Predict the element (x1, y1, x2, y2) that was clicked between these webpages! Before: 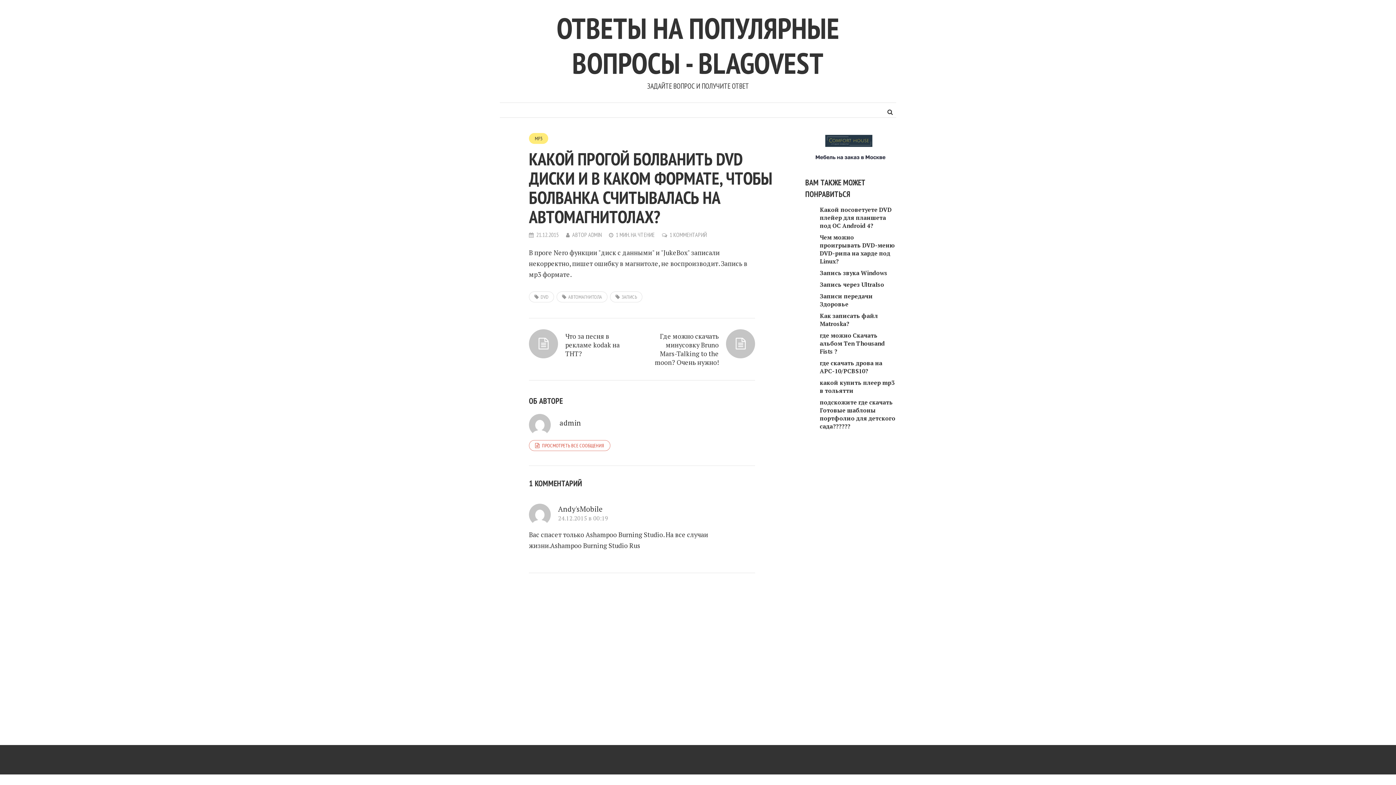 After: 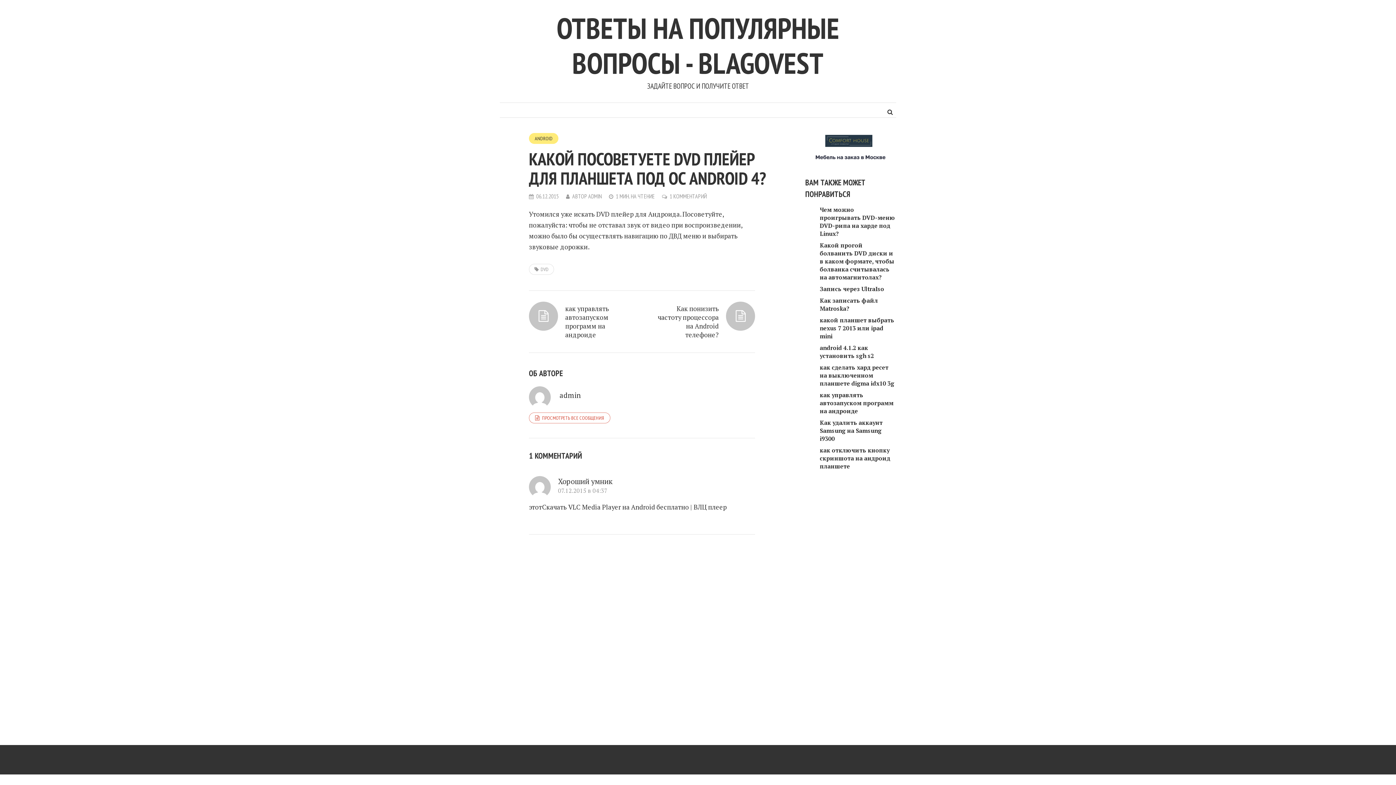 Action: label: Какой посоветуете DVD плейер для планшета под ОС Android 4? bbox: (820, 205, 892, 229)